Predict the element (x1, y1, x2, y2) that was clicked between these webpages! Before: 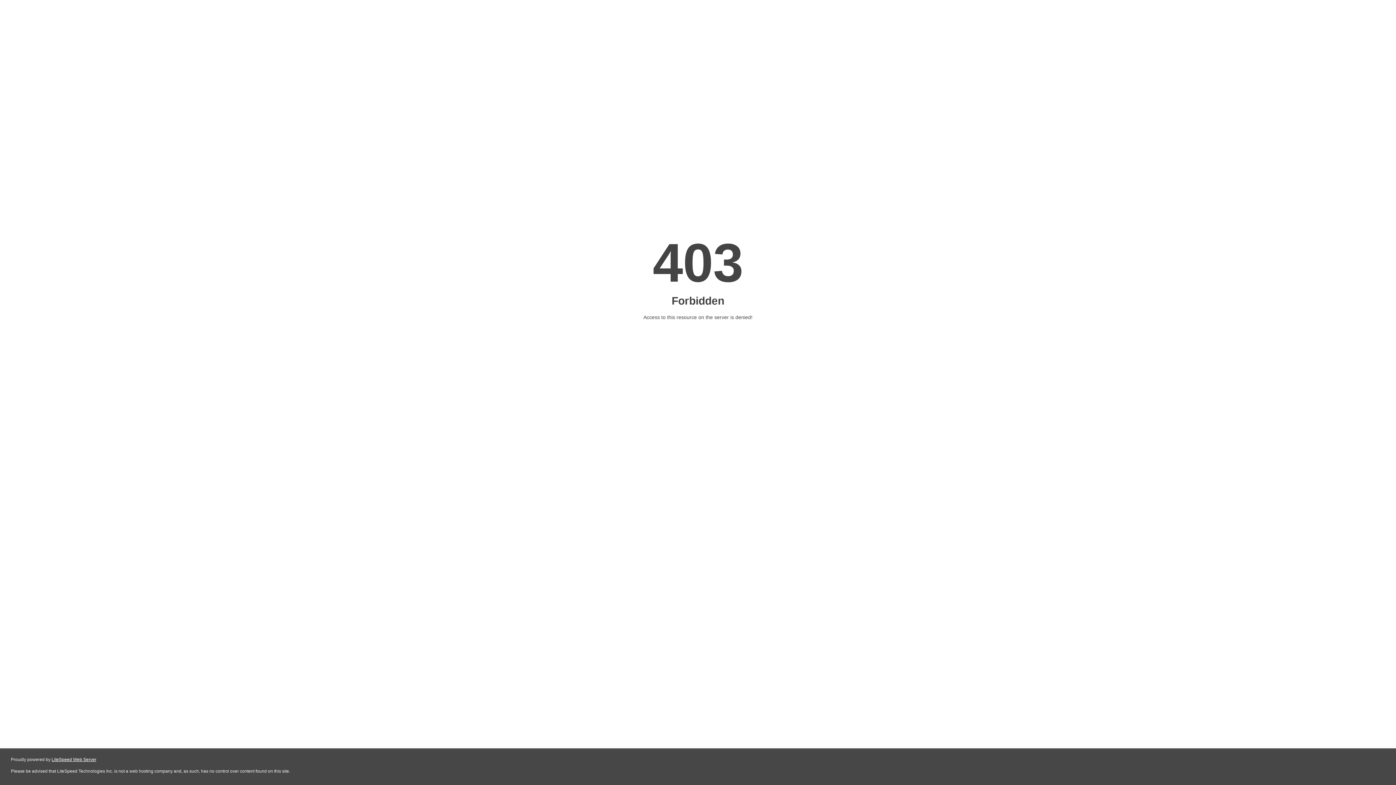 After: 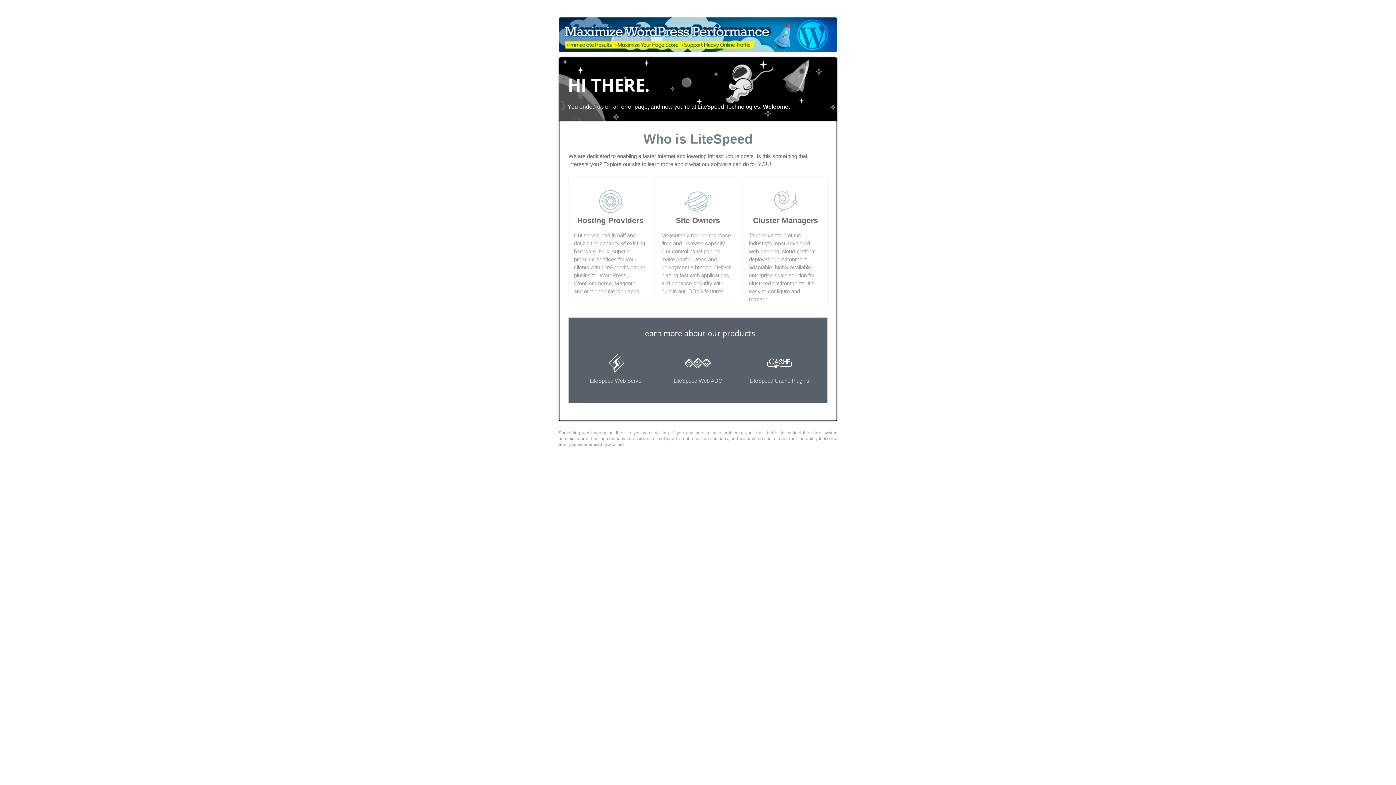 Action: bbox: (51, 757, 96, 762) label: LiteSpeed Web Server